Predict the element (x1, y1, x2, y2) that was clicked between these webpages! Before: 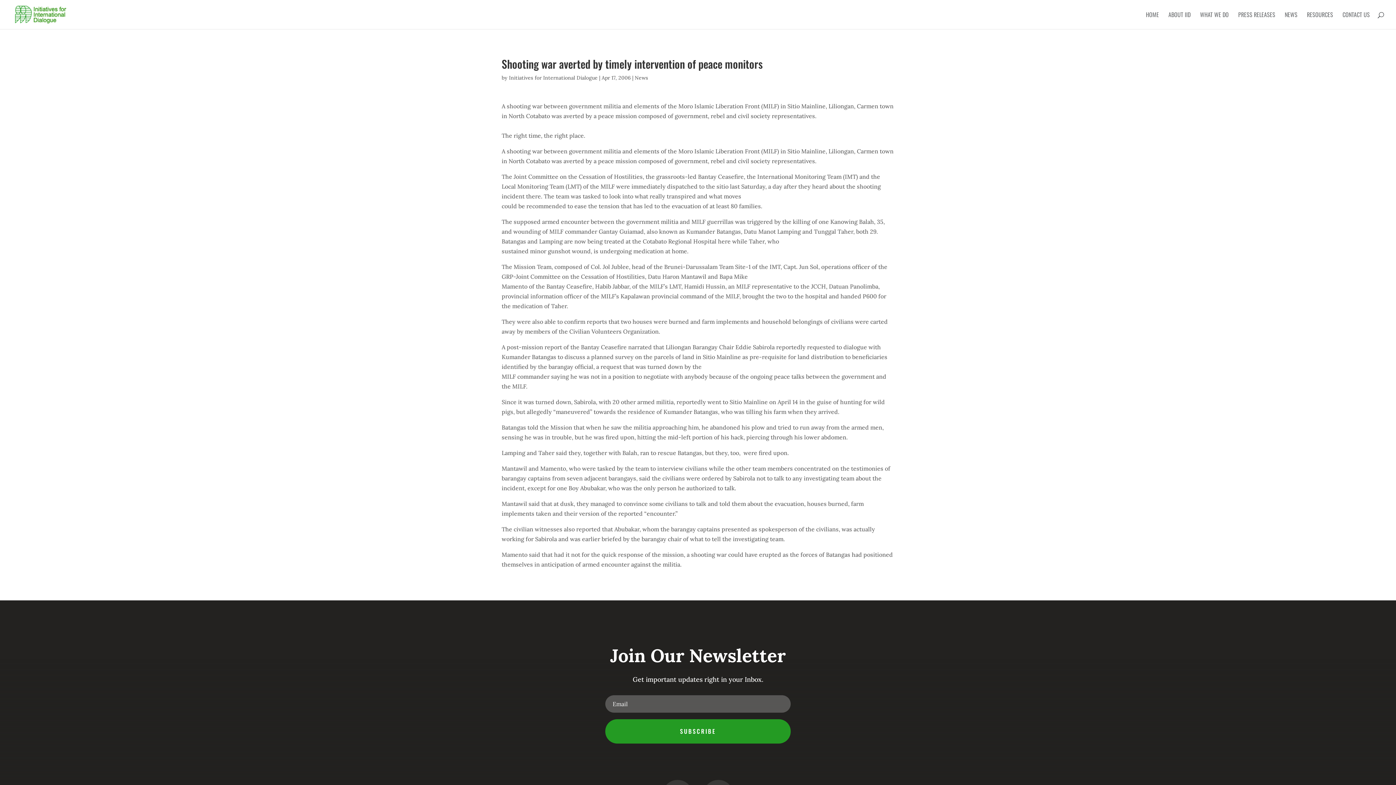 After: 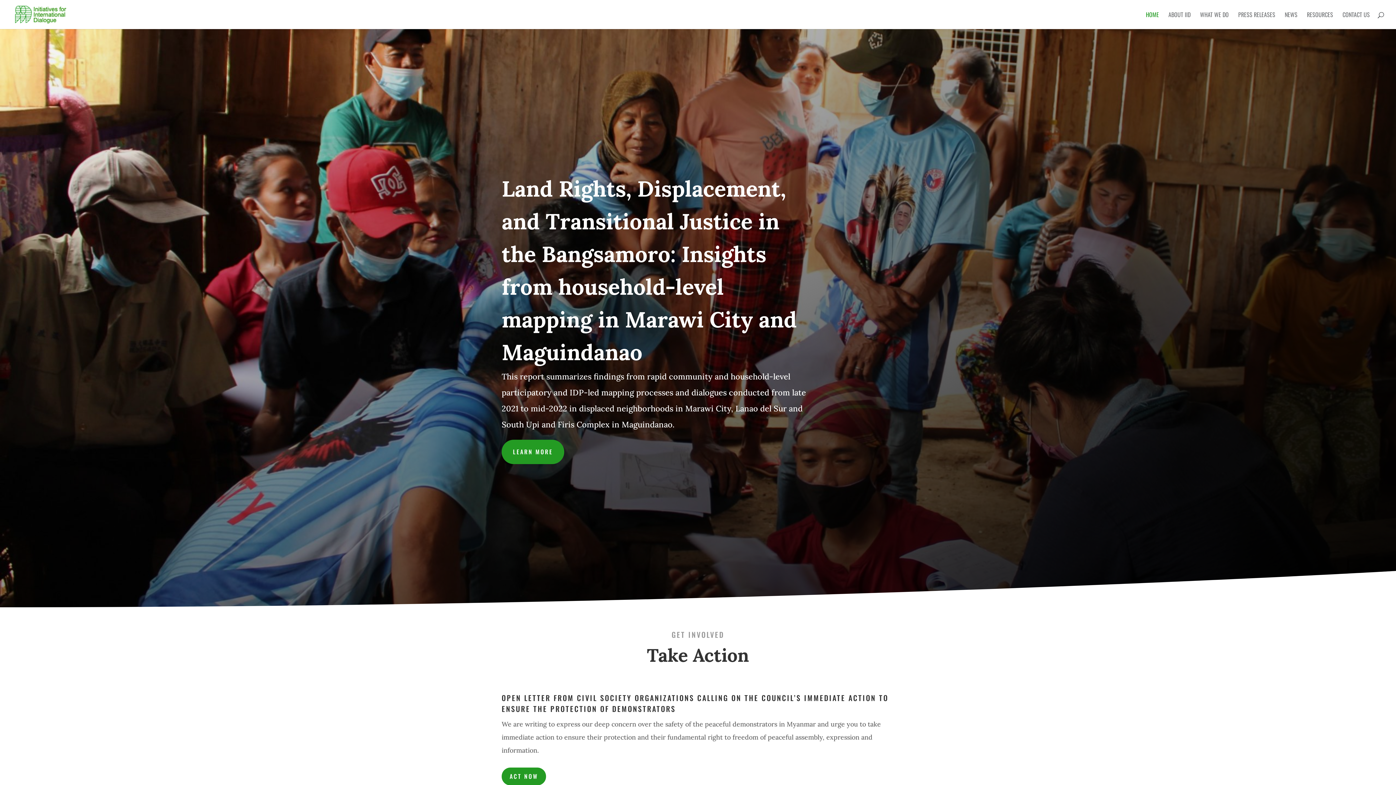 Action: bbox: (12, 9, 74, 18)